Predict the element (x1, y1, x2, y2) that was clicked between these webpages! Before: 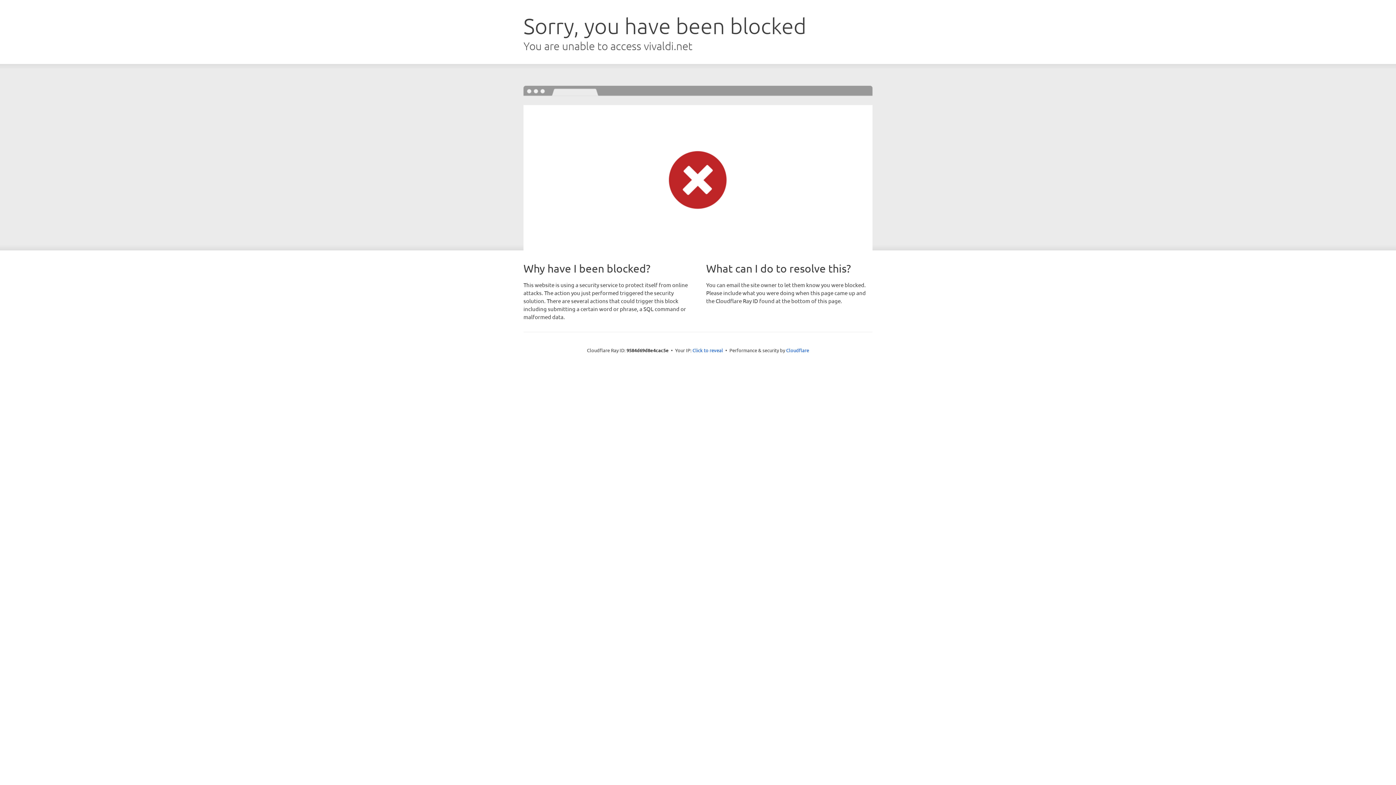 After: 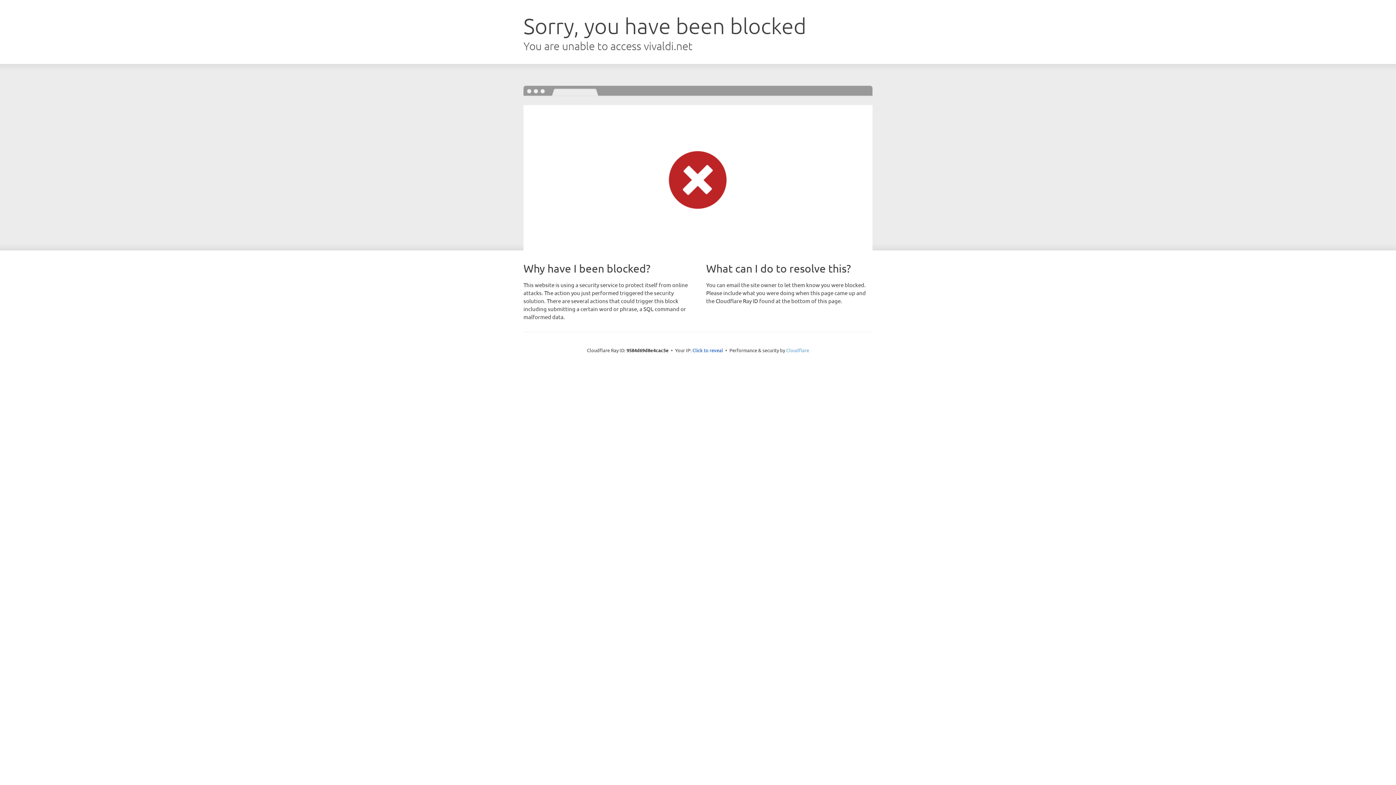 Action: label: Cloudflare bbox: (786, 347, 809, 353)